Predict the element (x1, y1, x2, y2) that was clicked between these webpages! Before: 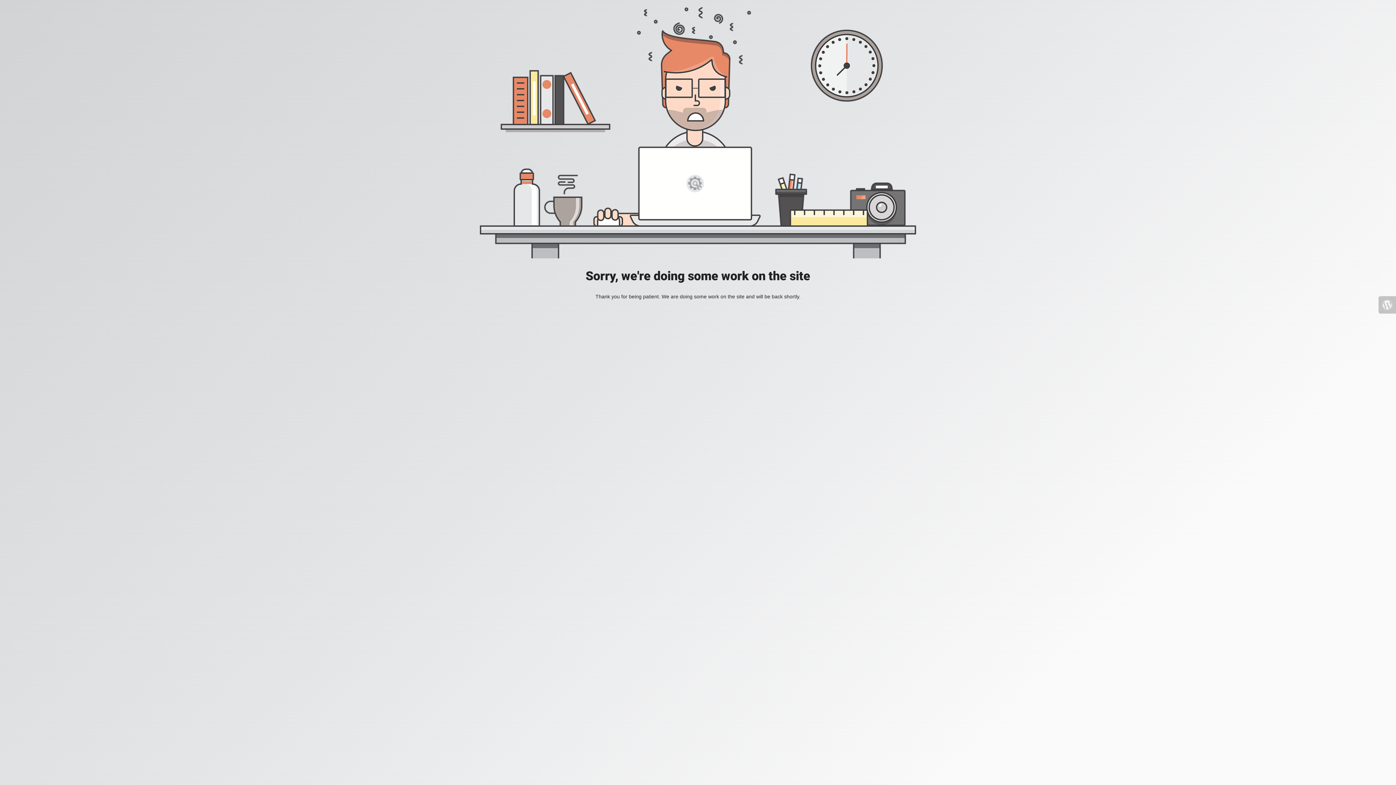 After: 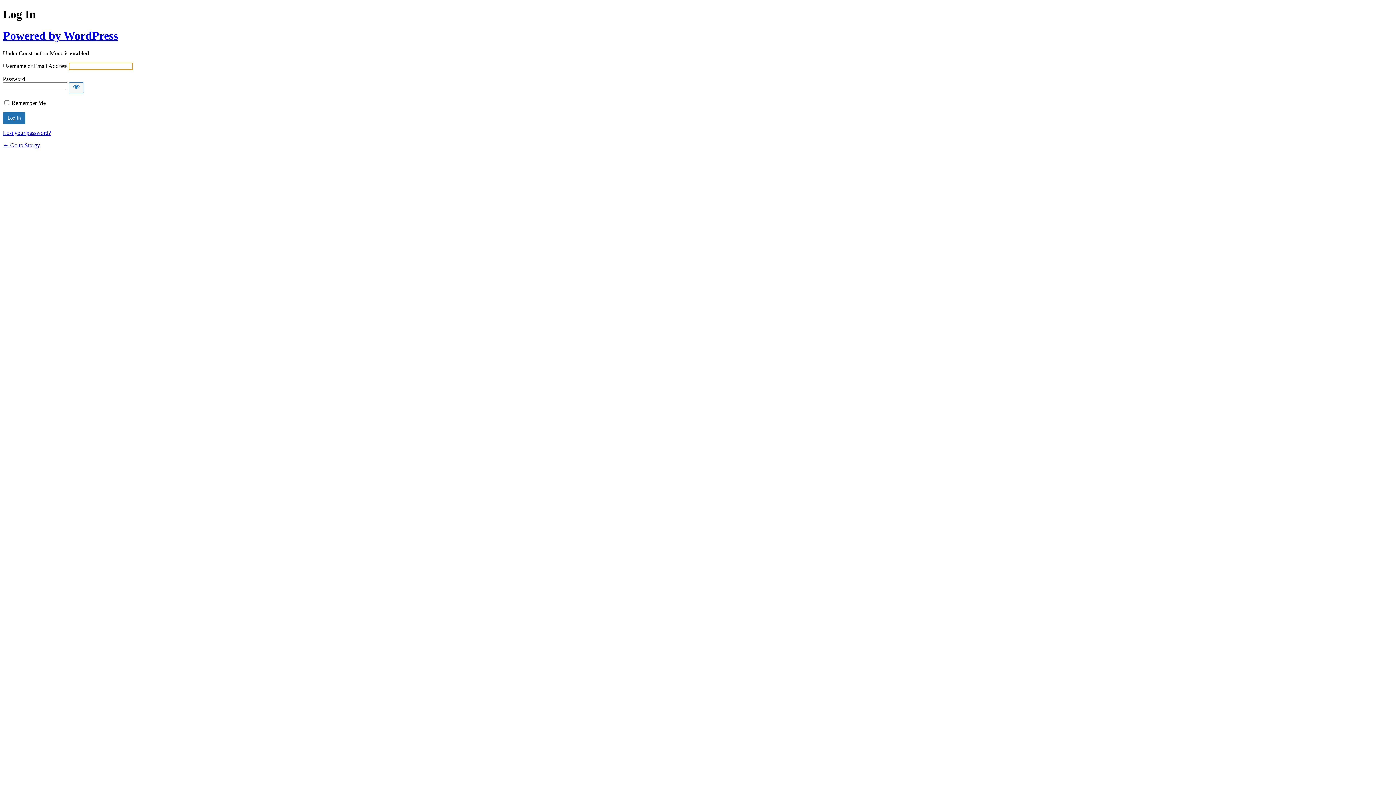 Action: bbox: (1378, 296, 1396, 313)